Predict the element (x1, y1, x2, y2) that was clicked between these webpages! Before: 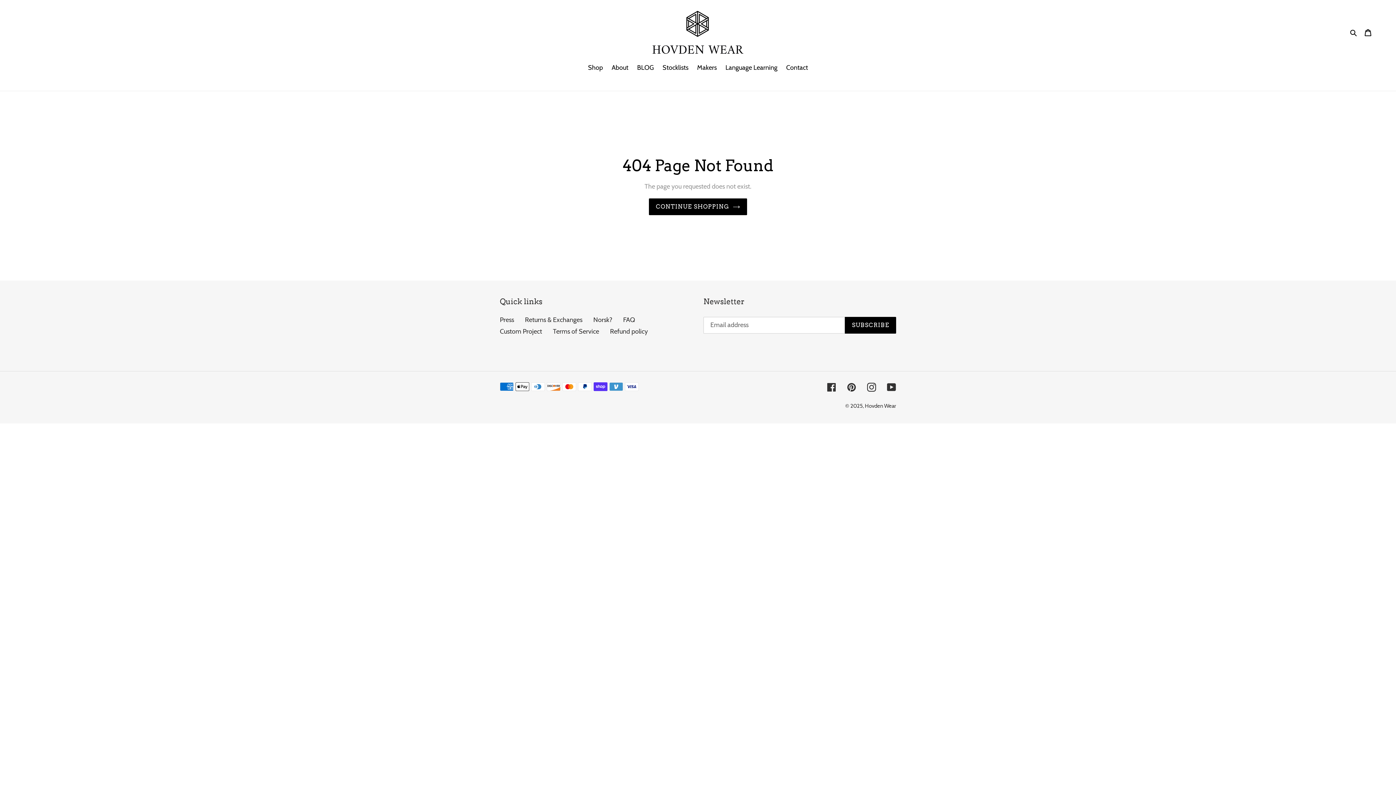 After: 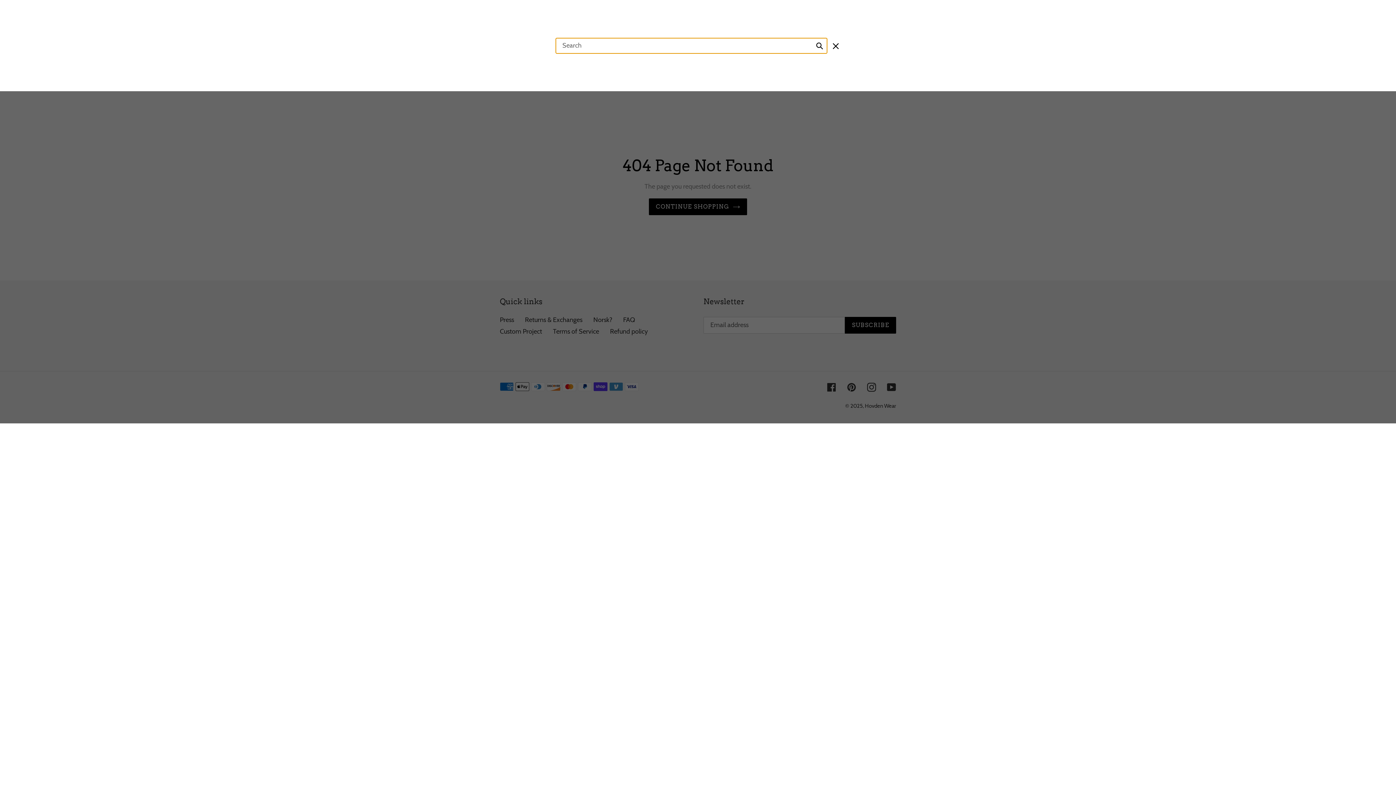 Action: bbox: (1348, 26, 1360, 37) label: Search